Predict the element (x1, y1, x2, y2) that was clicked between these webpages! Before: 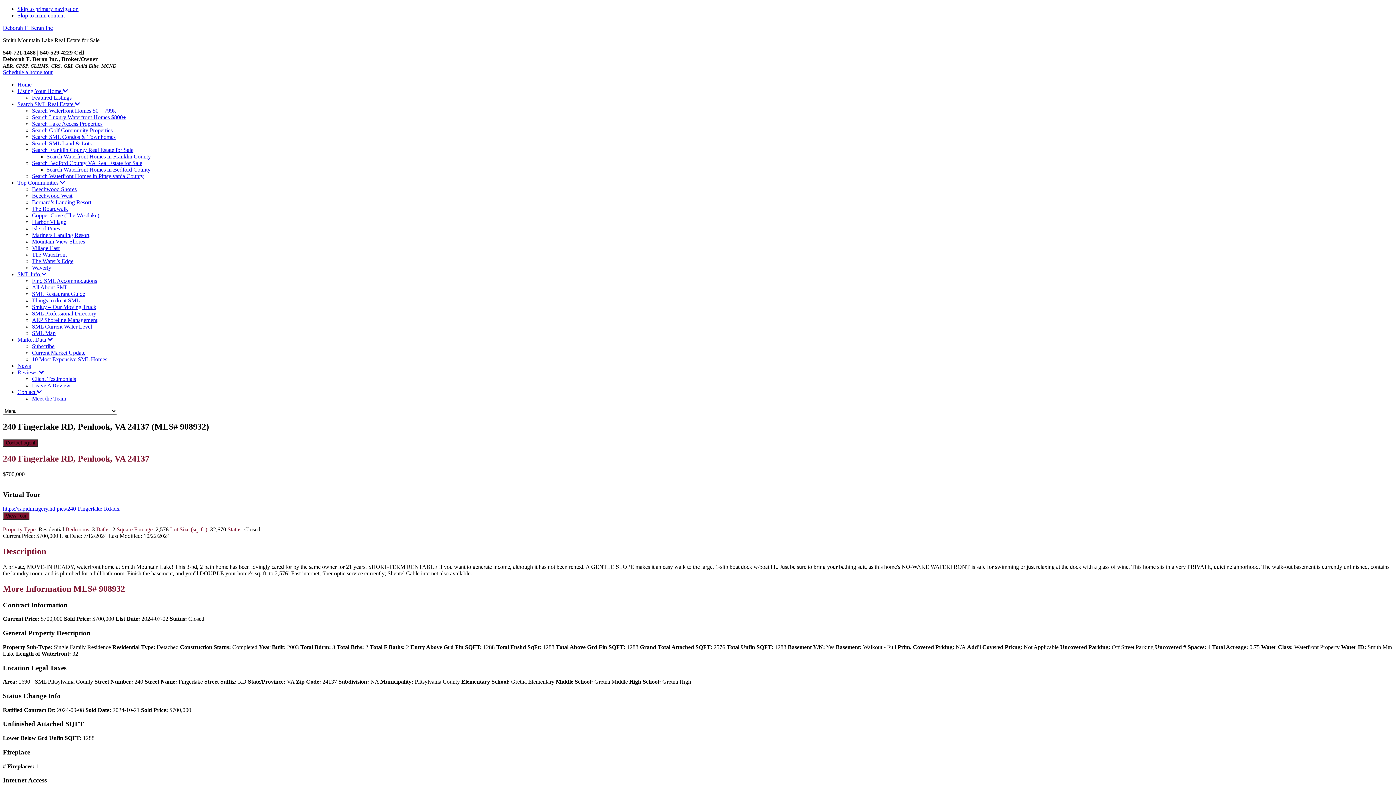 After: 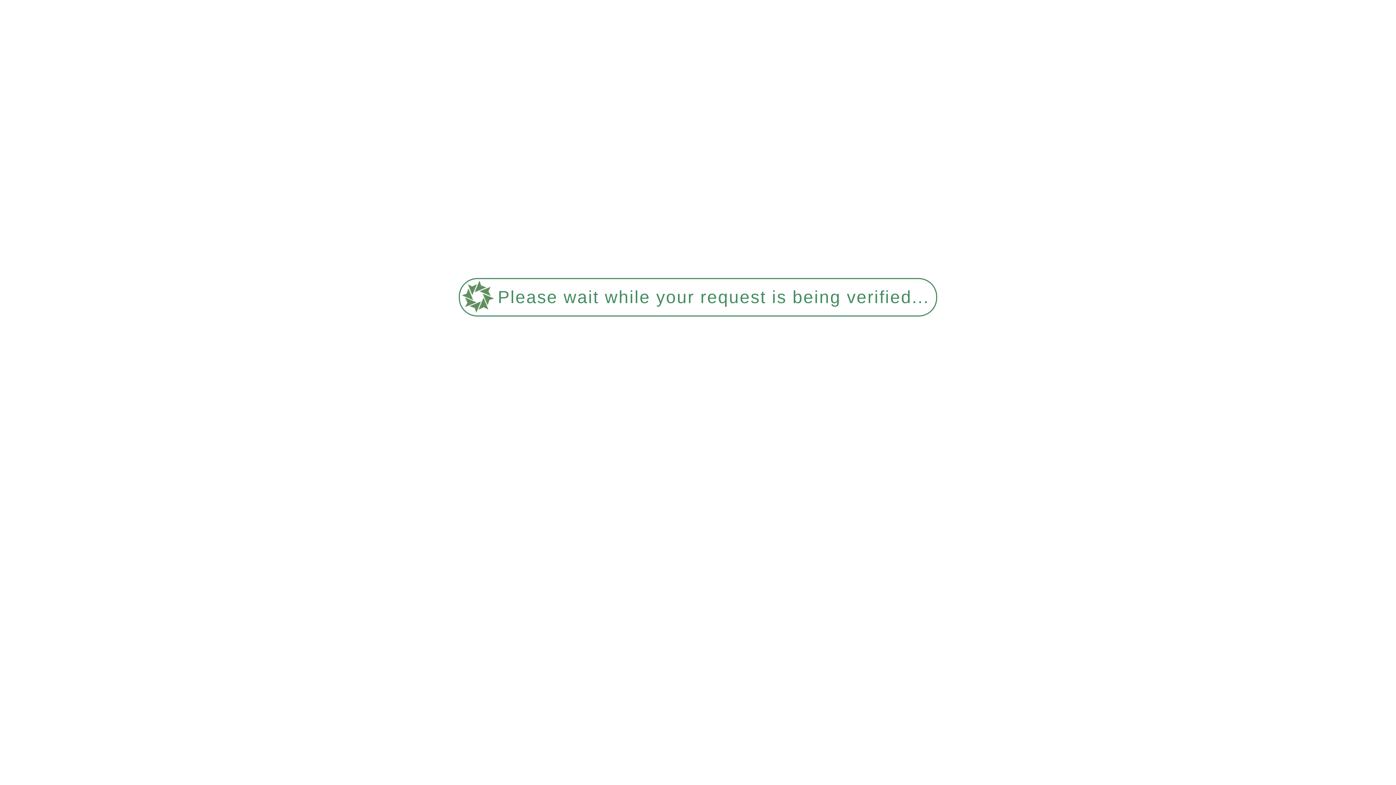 Action: label: SML Info  bbox: (17, 271, 46, 277)